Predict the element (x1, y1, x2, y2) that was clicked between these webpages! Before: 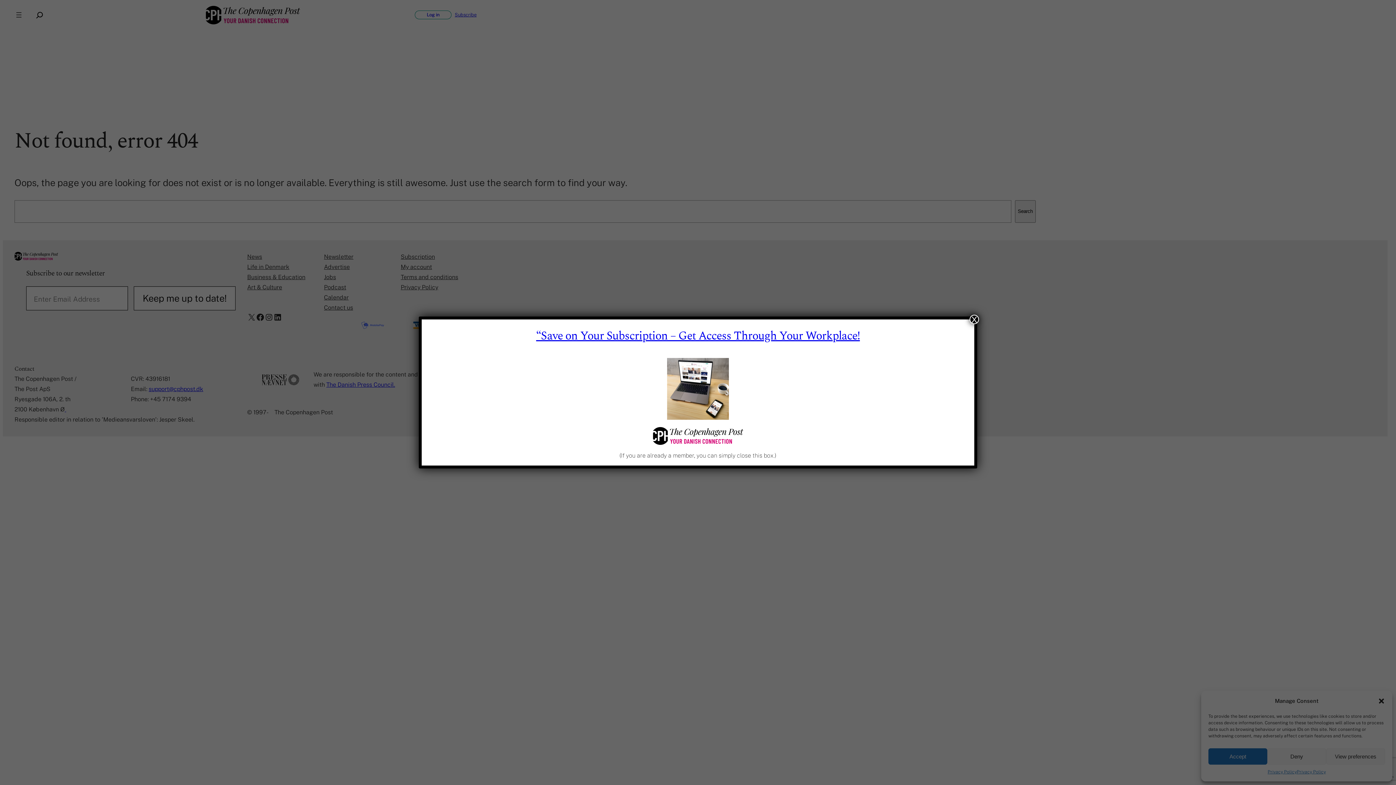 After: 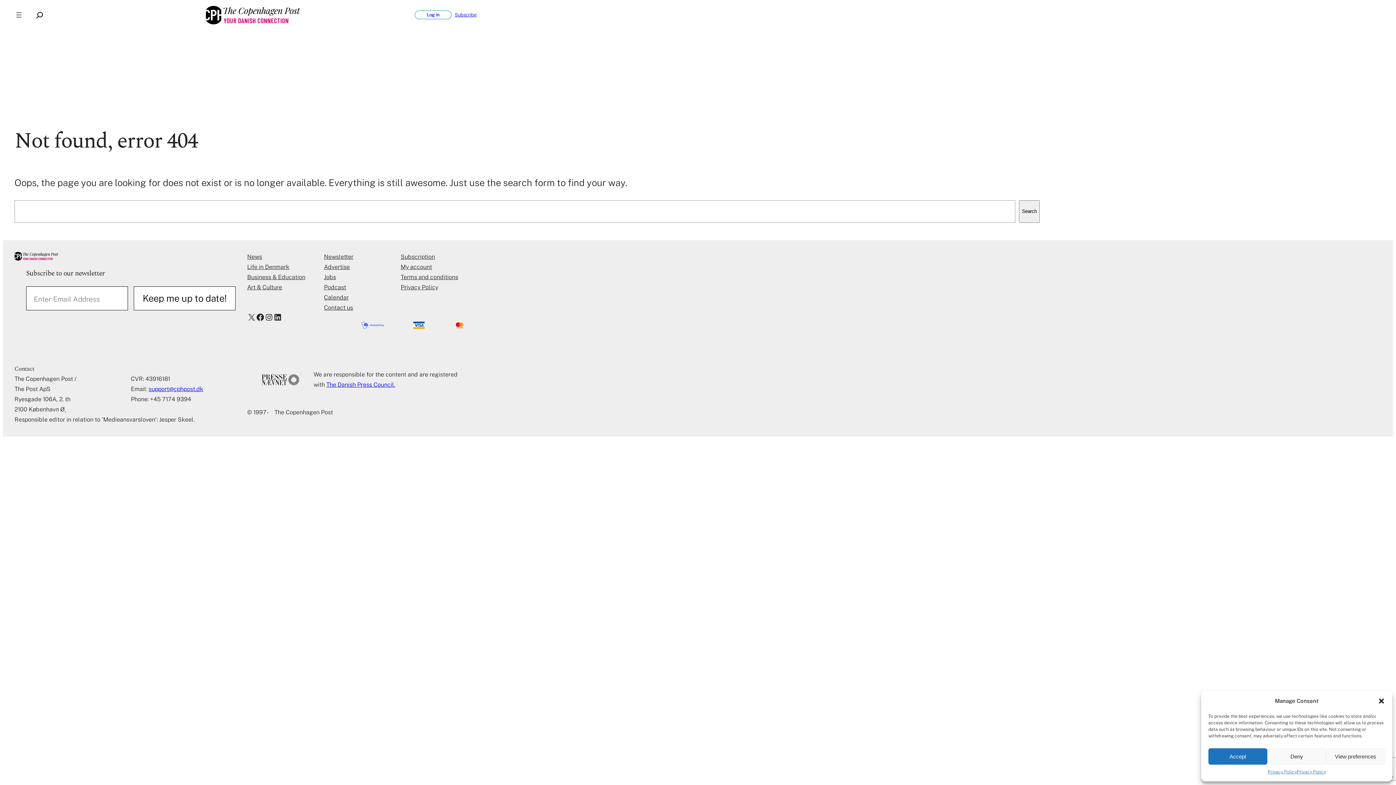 Action: bbox: (969, 314, 979, 324) label: Close